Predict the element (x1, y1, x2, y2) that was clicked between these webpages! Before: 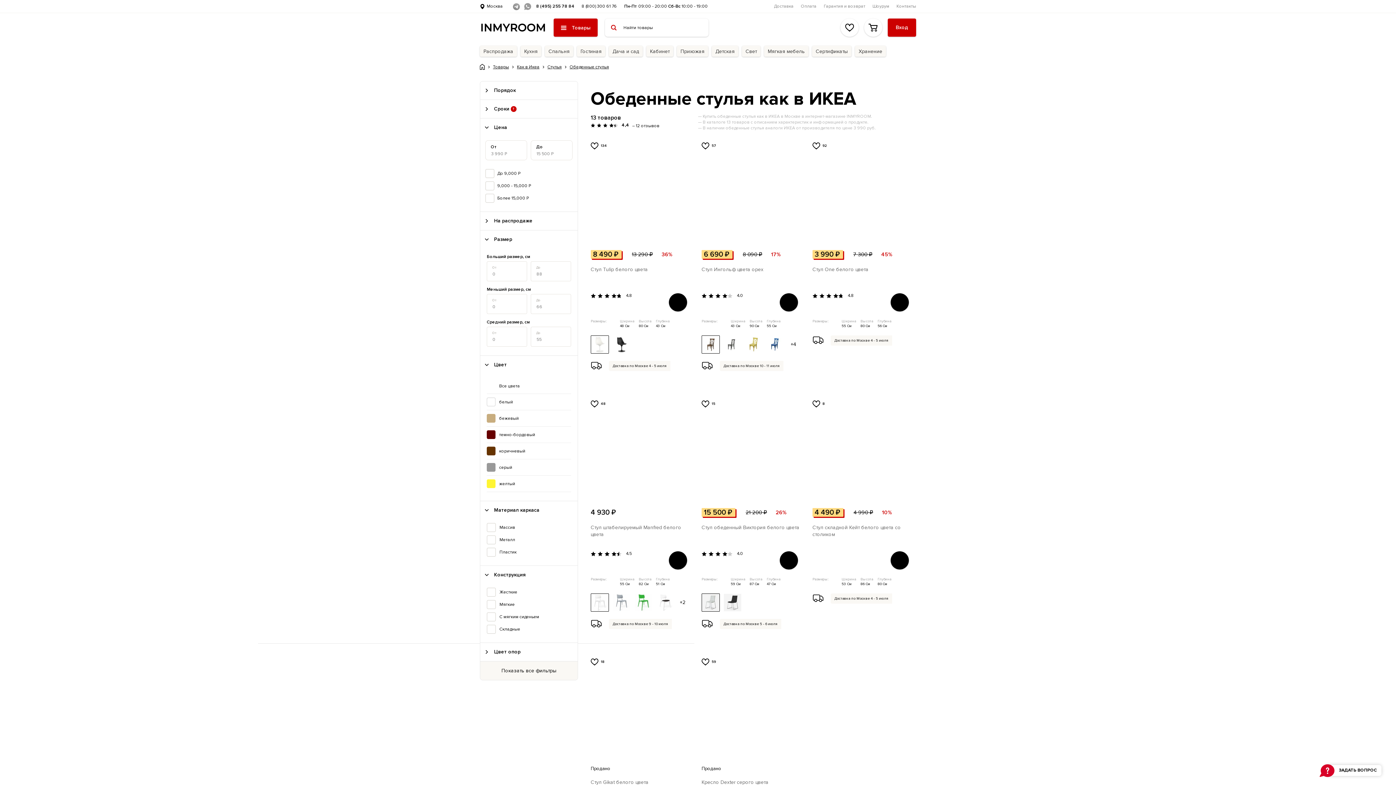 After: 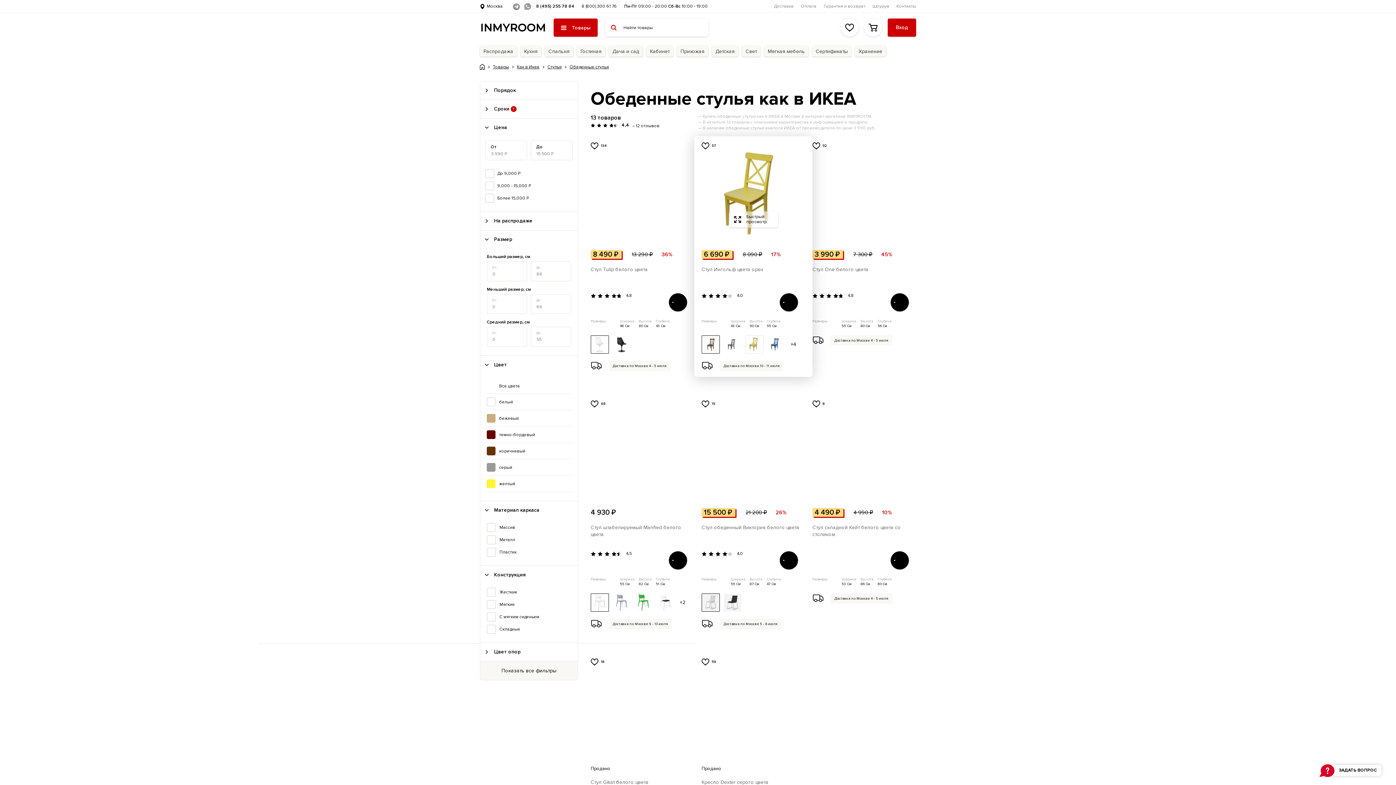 Action: label: Стул Ингольф желтого цвета bbox: (745, 335, 763, 353)